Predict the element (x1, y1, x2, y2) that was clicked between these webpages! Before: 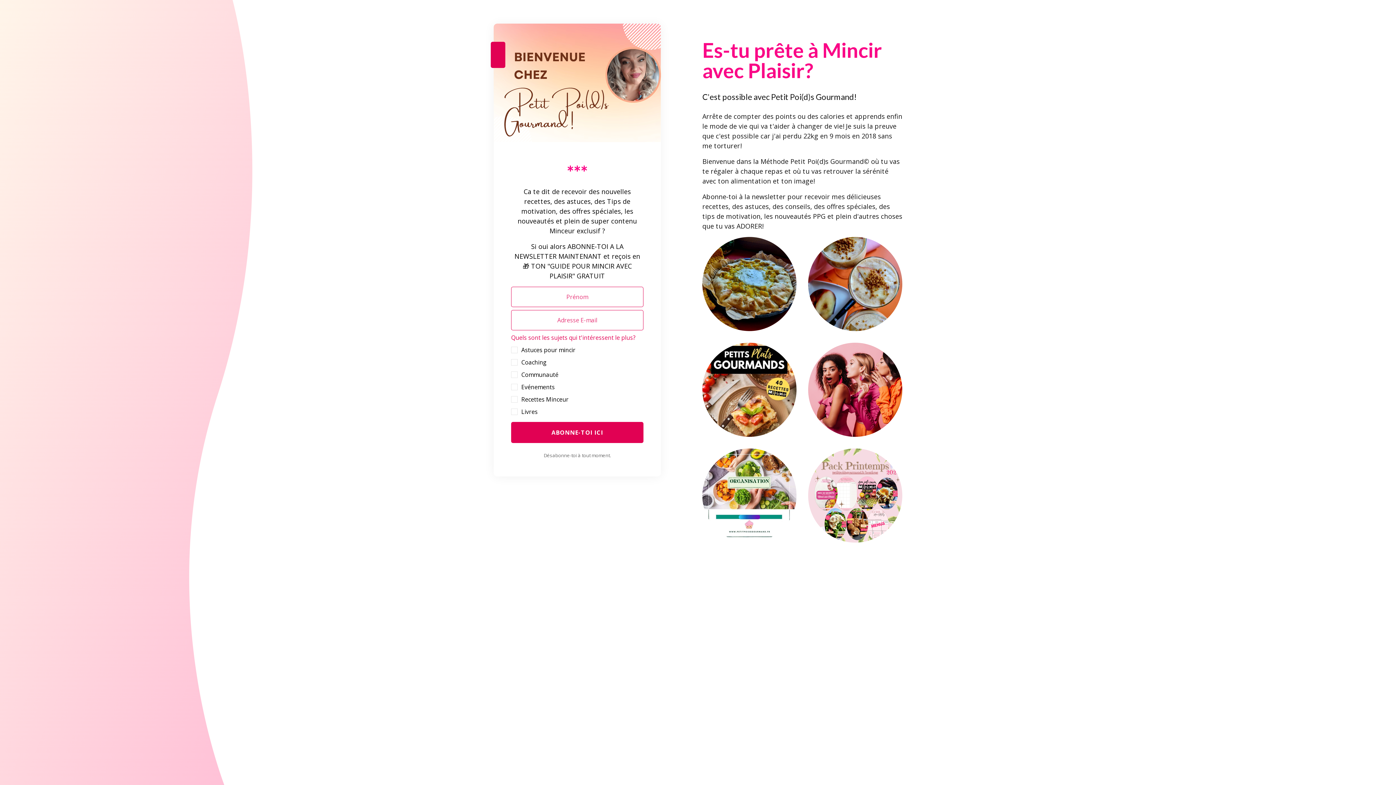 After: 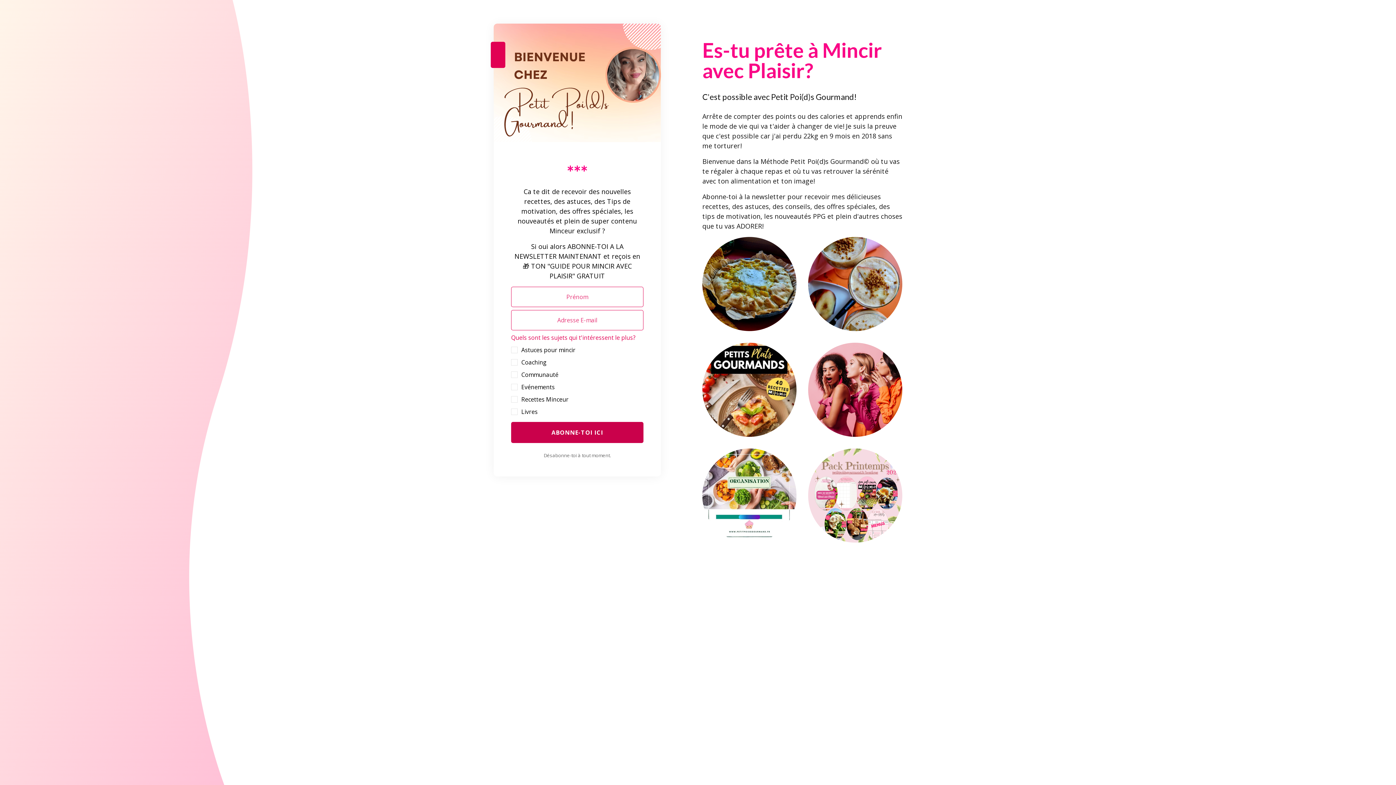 Action: label: ABONNE-TOI ICI bbox: (511, 422, 643, 443)